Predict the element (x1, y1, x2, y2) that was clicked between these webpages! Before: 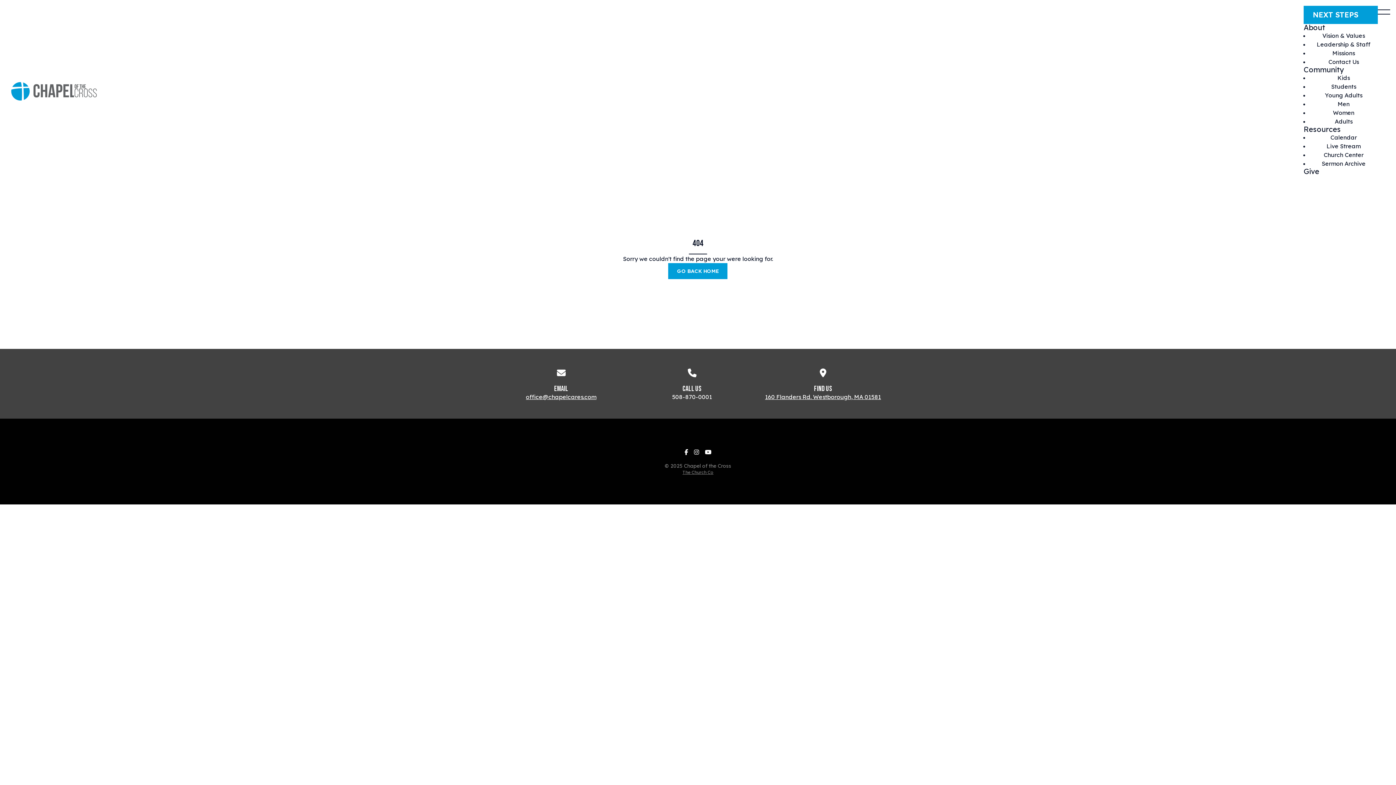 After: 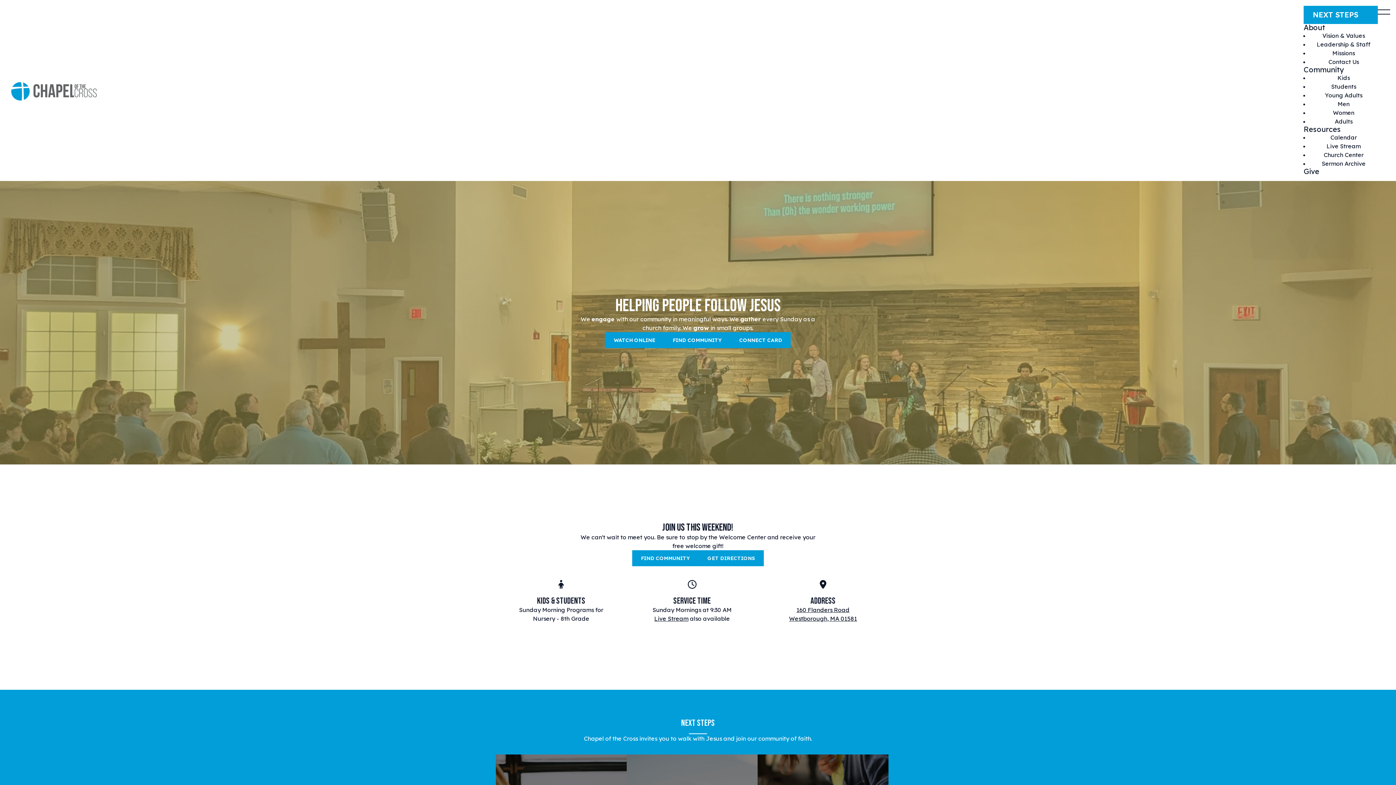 Action: bbox: (5, 76, 103, 105)